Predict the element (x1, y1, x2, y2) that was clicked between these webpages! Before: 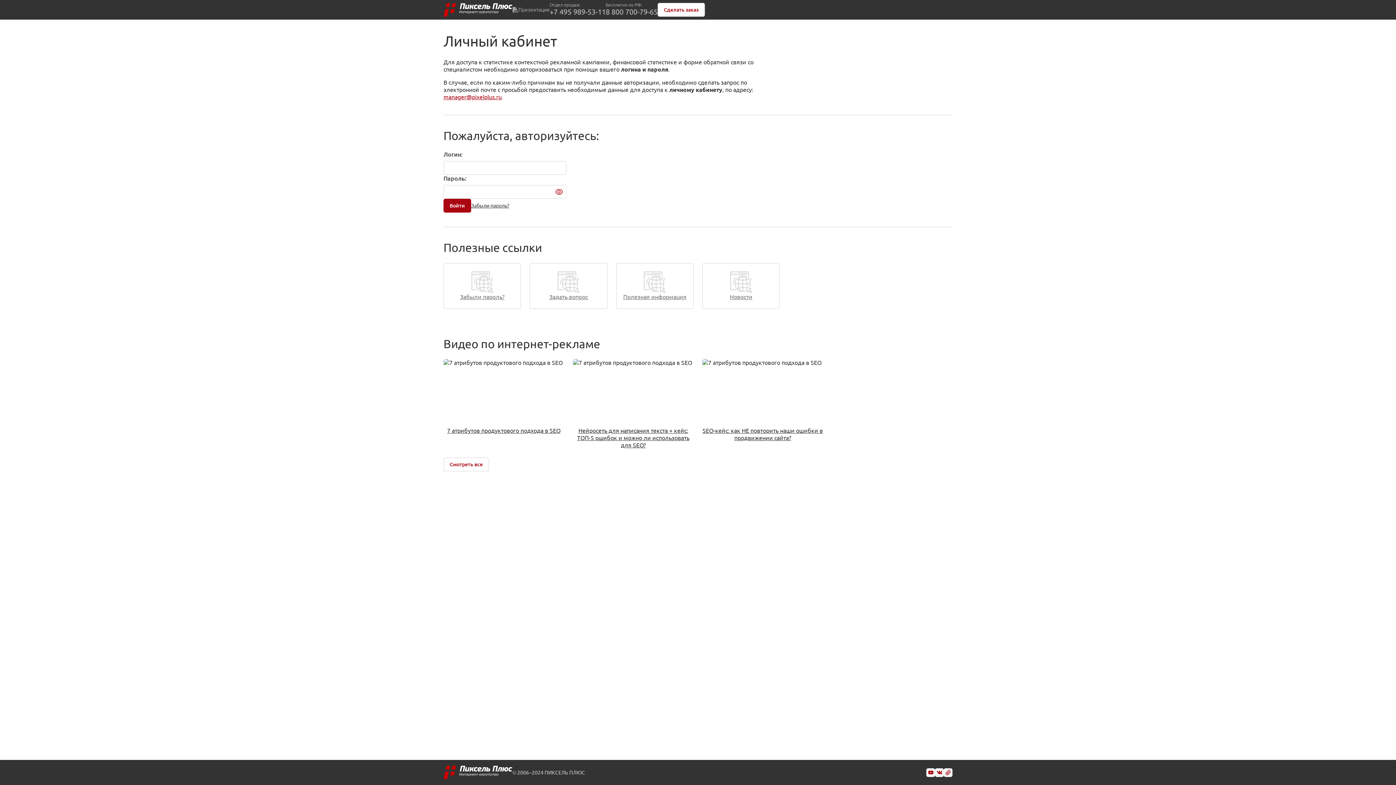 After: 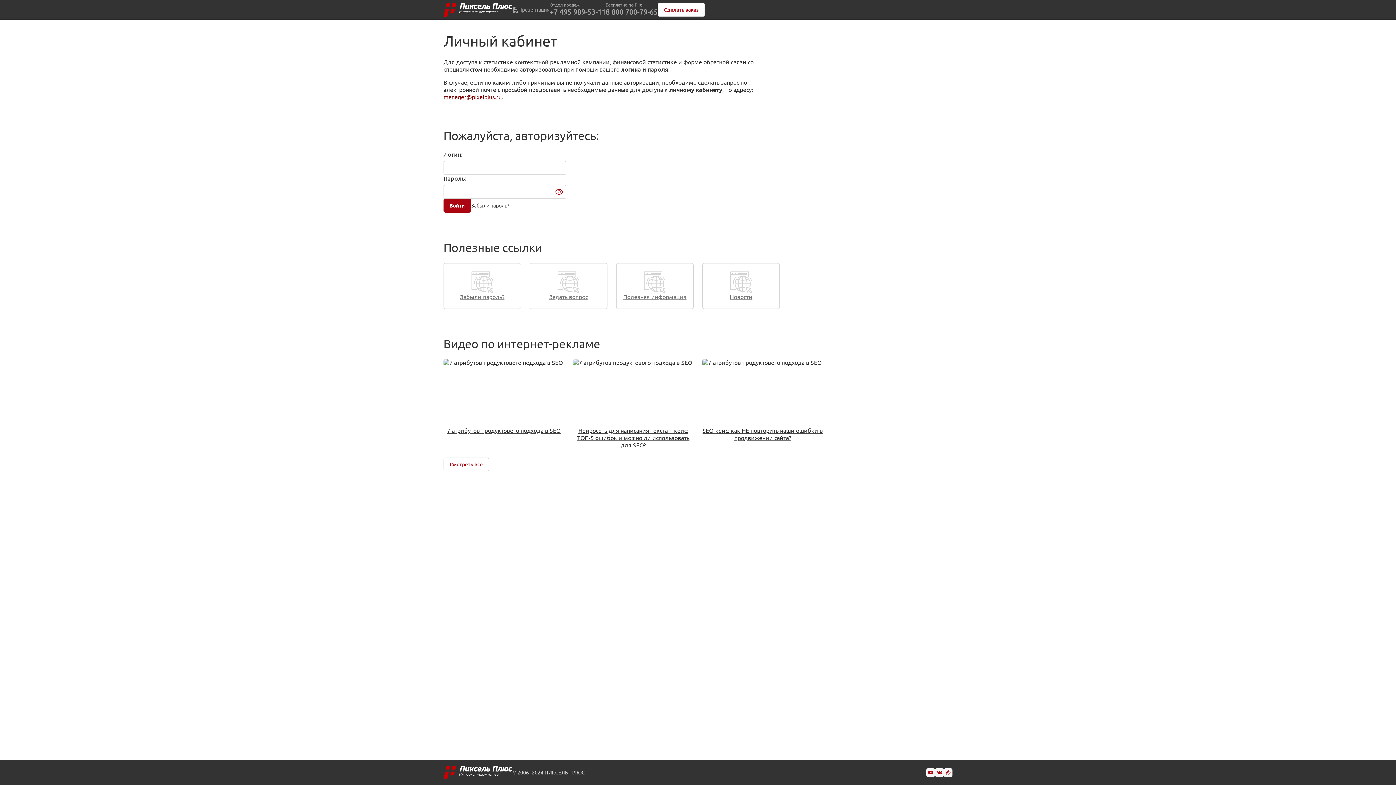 Action: bbox: (443, 93, 501, 100) label: manager@pixelplus.ru